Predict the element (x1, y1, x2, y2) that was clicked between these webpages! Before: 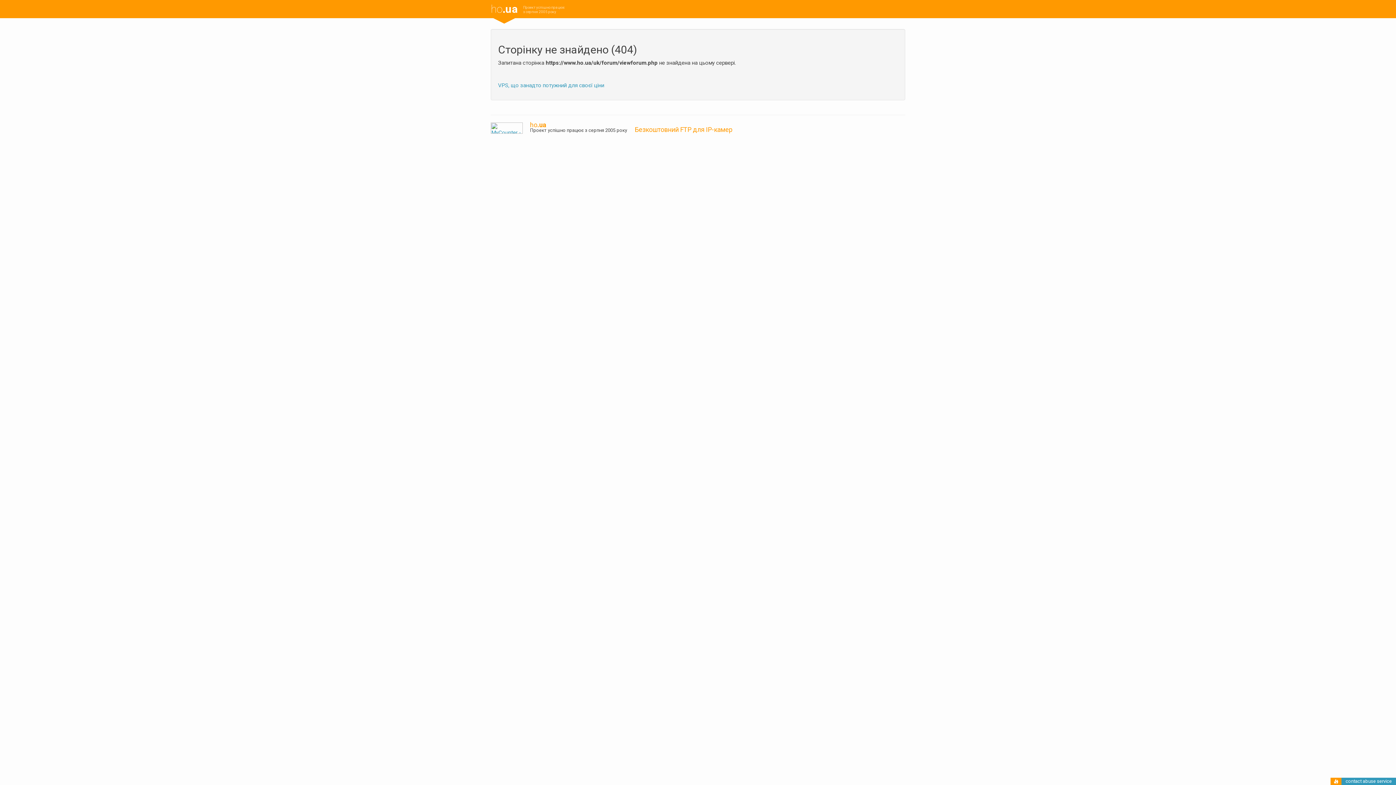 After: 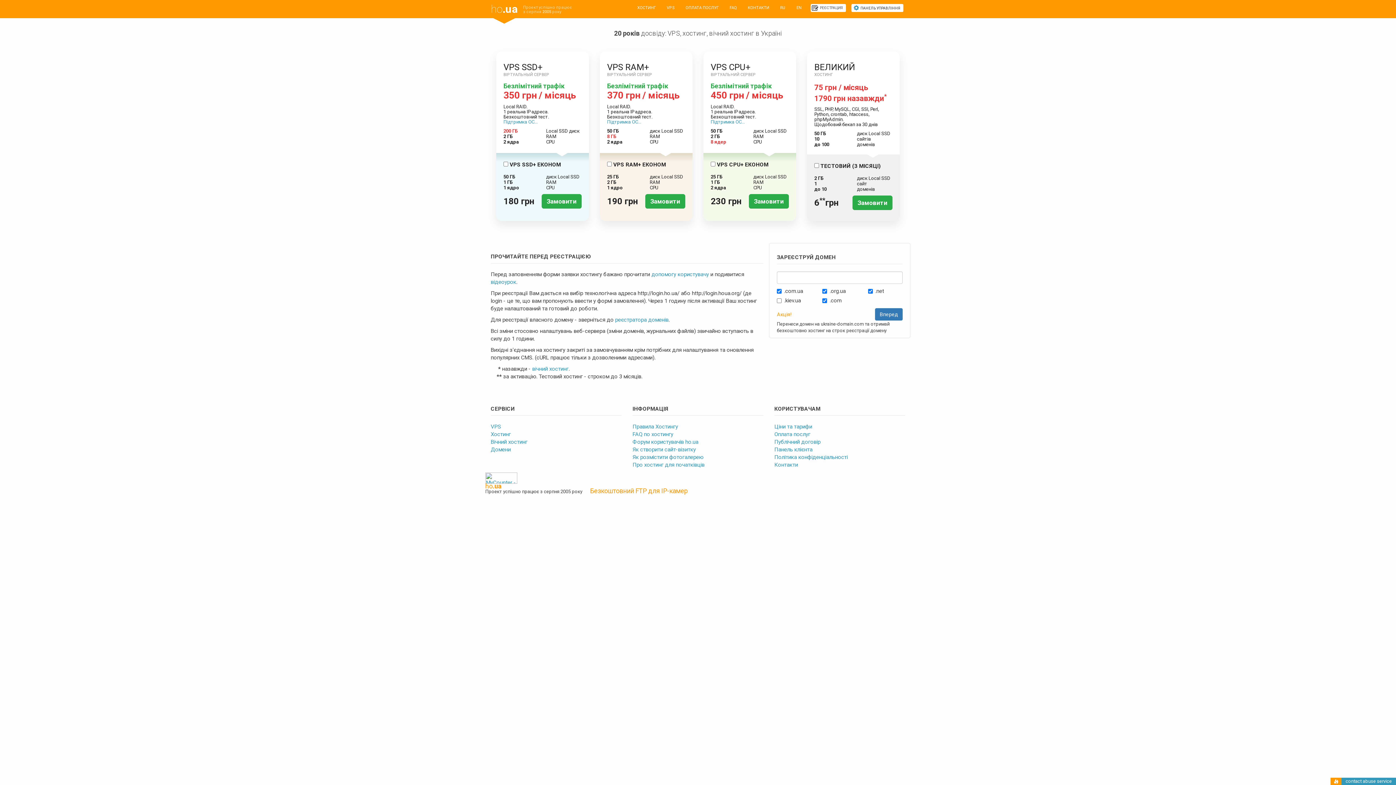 Action: bbox: (530, 121, 546, 128) label: ho.ua